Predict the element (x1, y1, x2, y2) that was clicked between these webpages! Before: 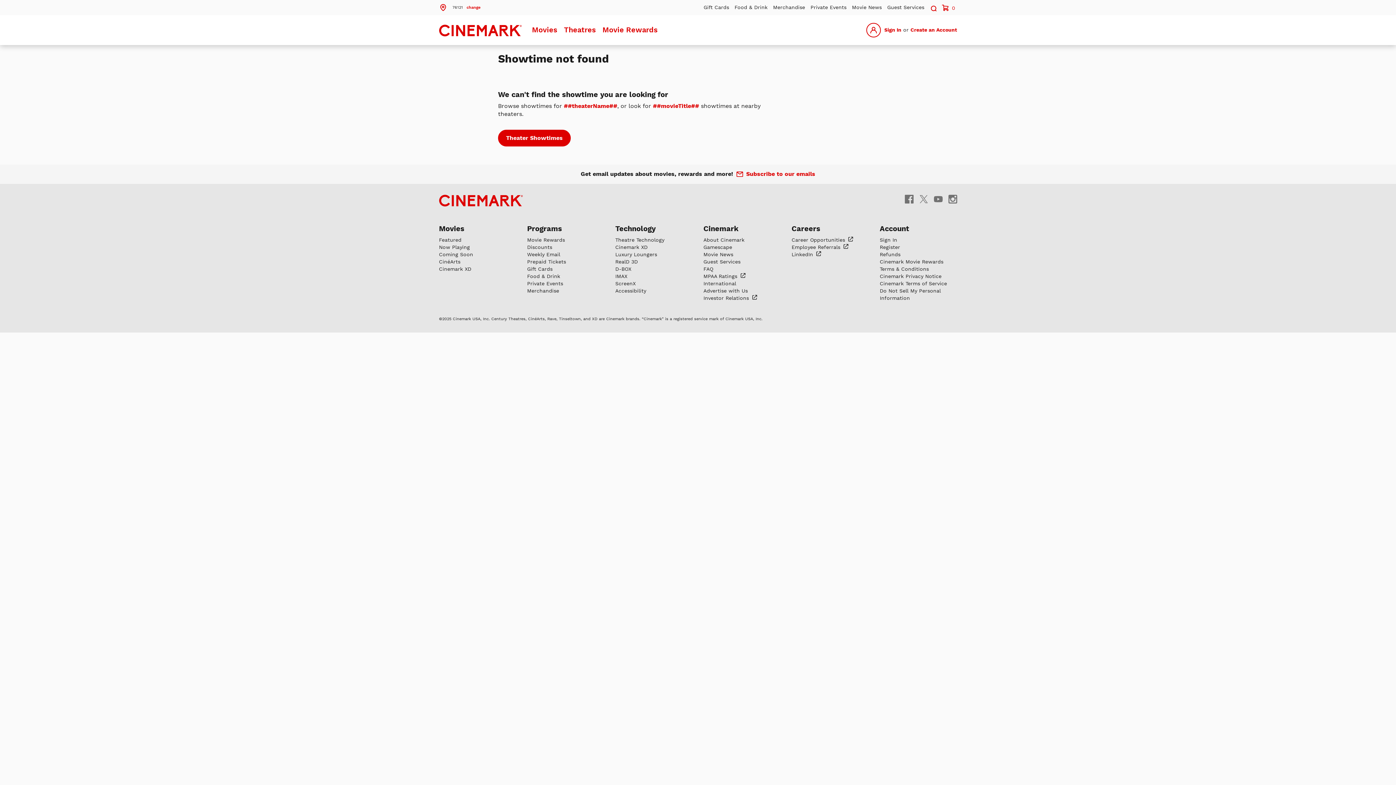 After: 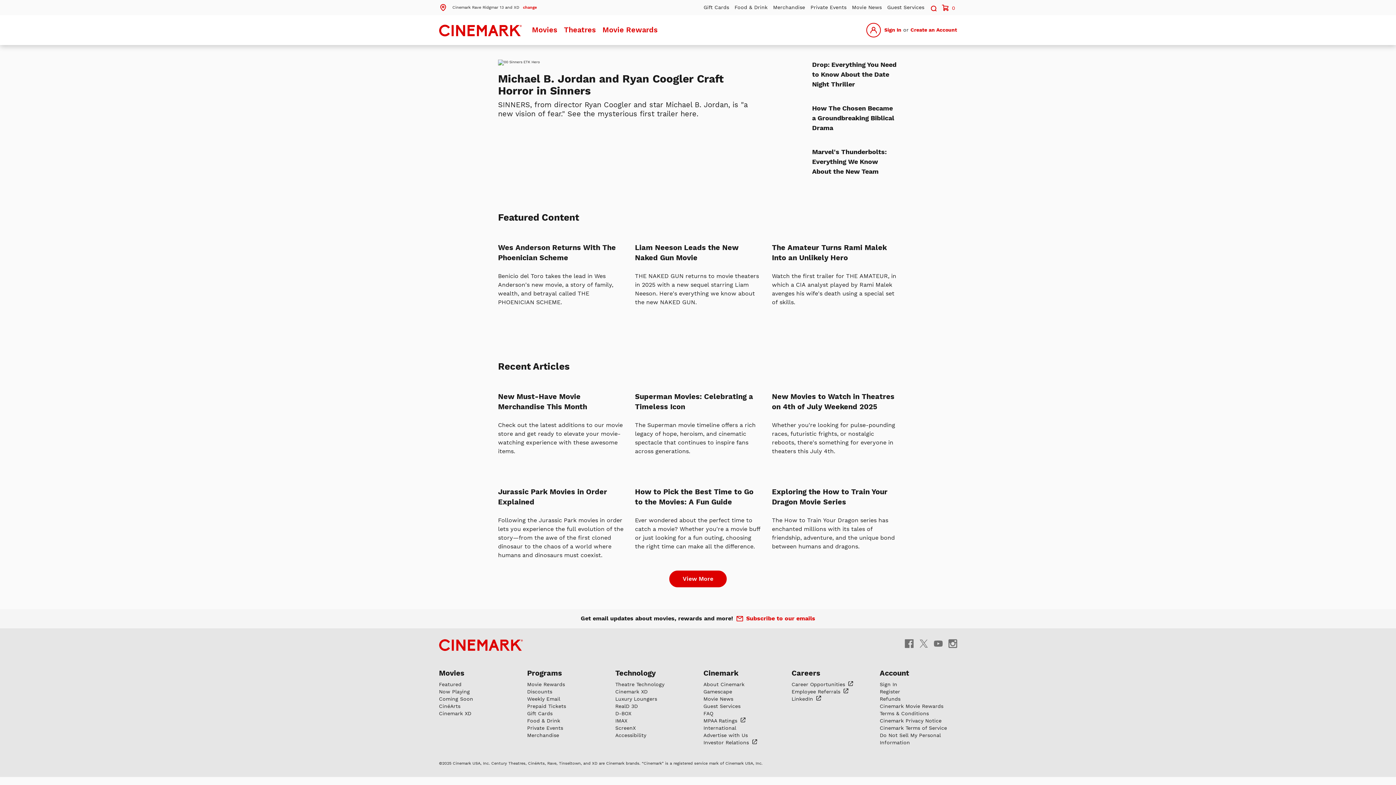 Action: bbox: (850, 0, 883, 14) label: Movie News